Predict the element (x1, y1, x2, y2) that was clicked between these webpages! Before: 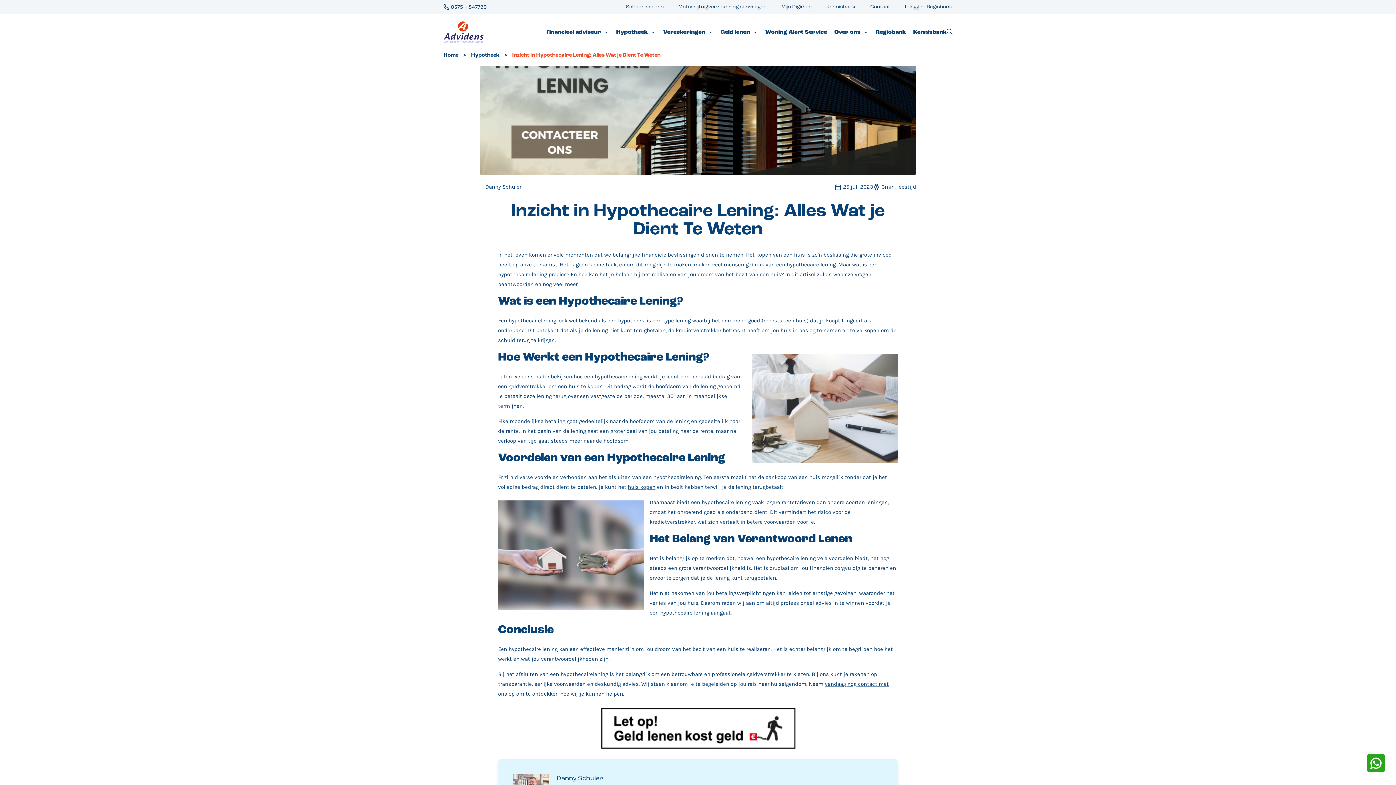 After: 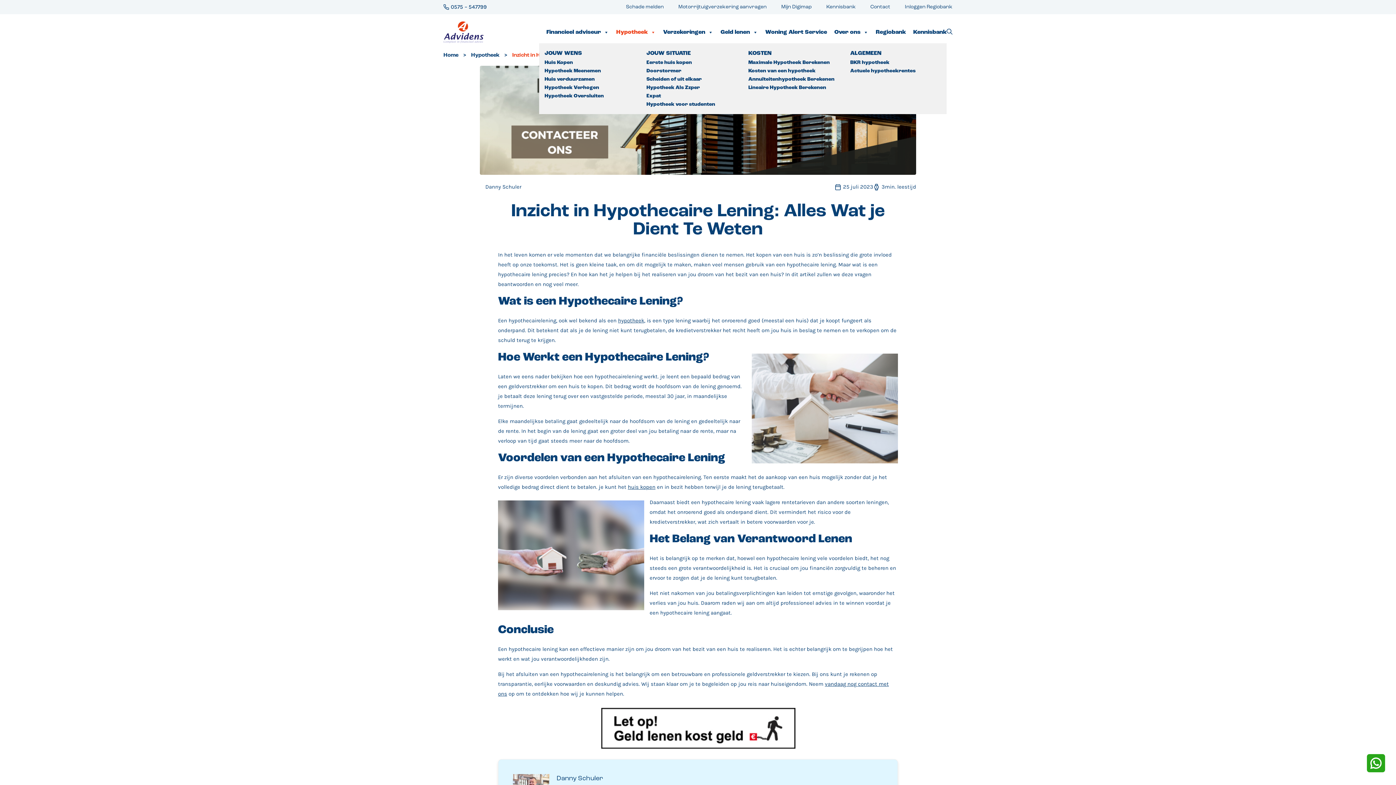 Action: label: Hypotheek bbox: (609, 21, 656, 43)